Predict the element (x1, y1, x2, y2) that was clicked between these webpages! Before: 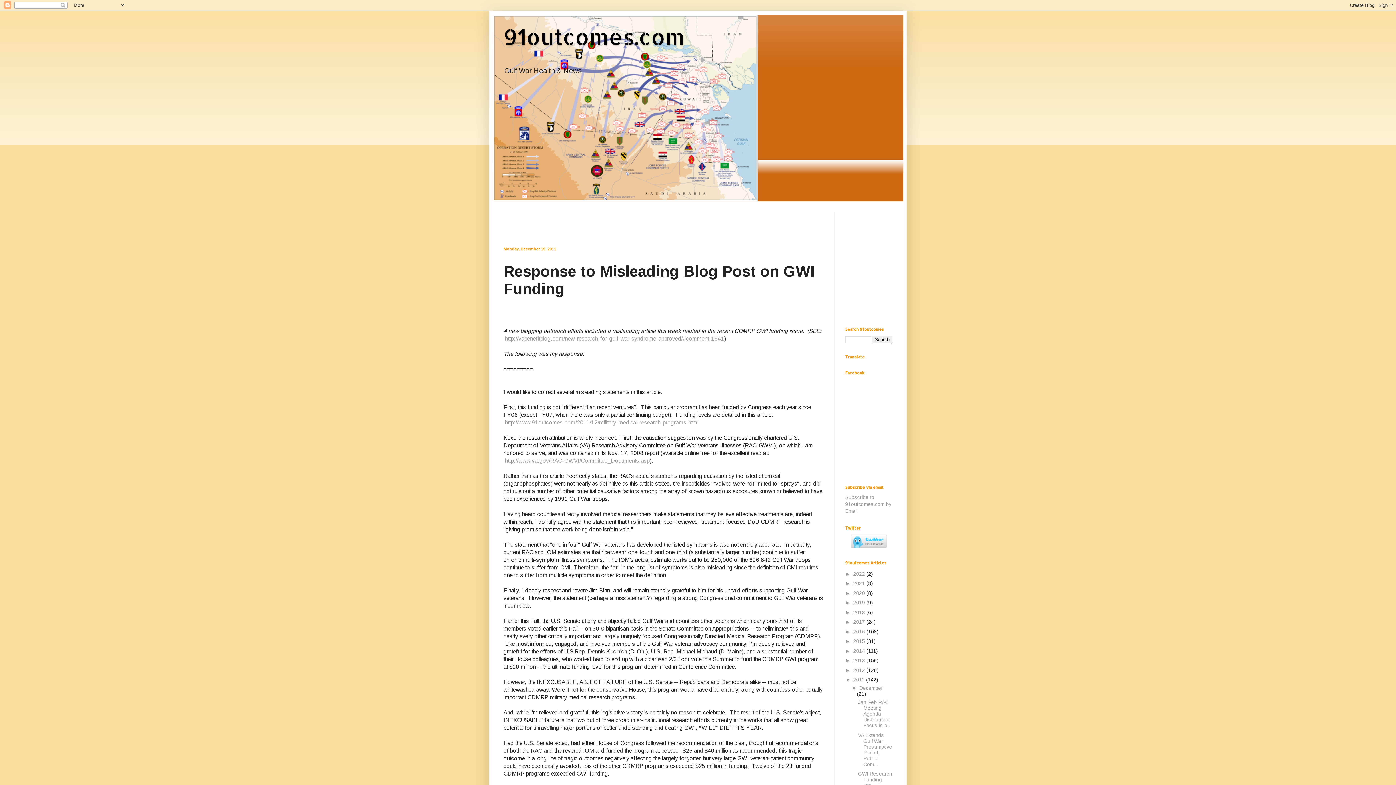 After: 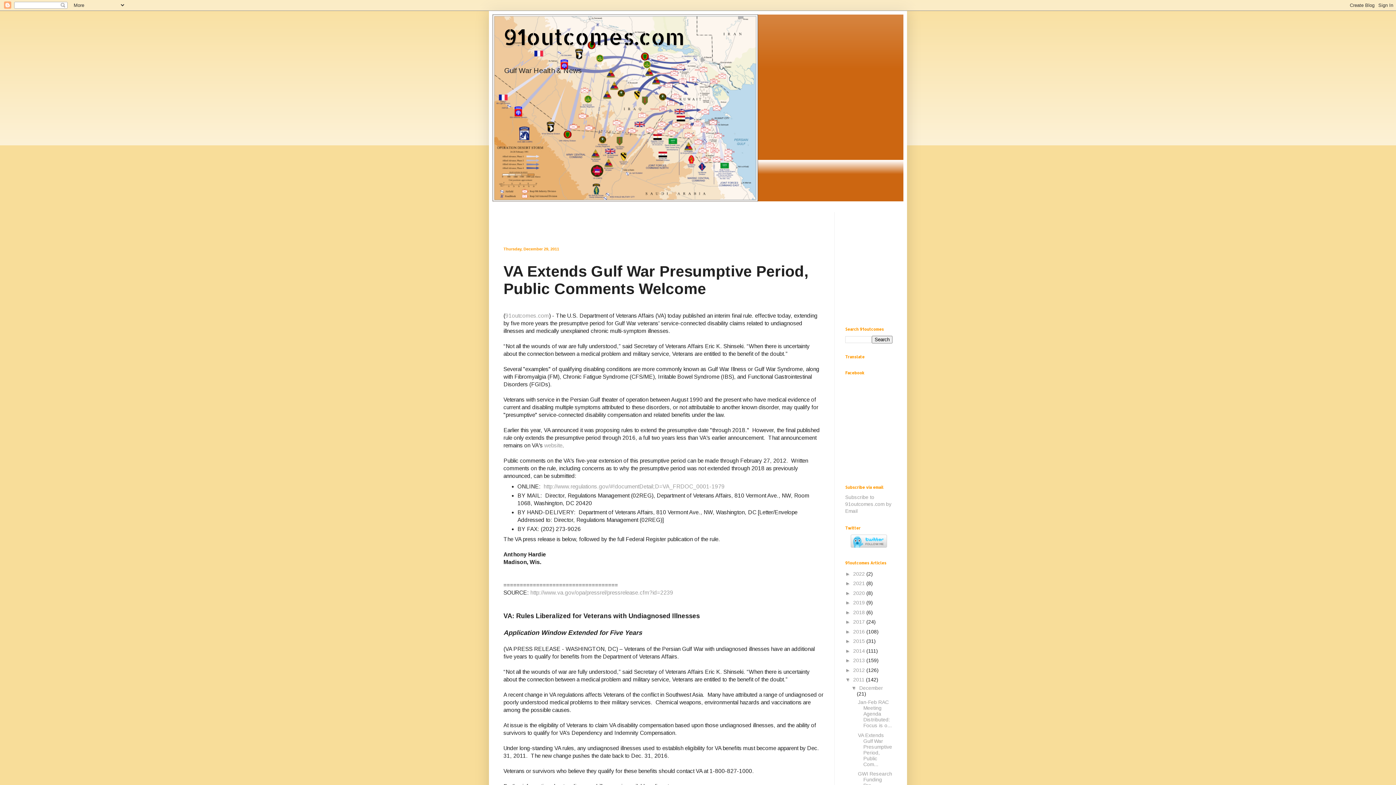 Action: bbox: (858, 732, 892, 767) label: VA Extends Gulf War Presumptive Period, Public Com...